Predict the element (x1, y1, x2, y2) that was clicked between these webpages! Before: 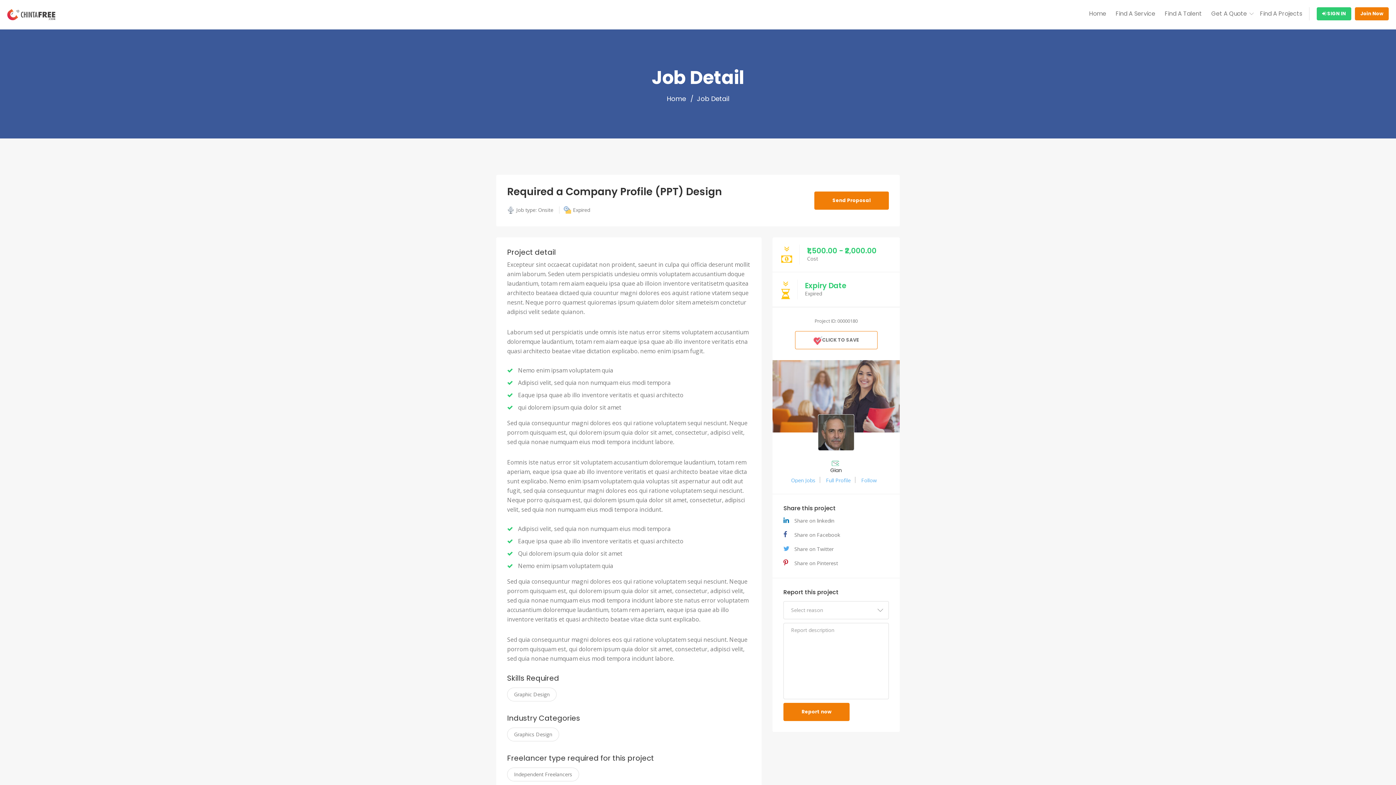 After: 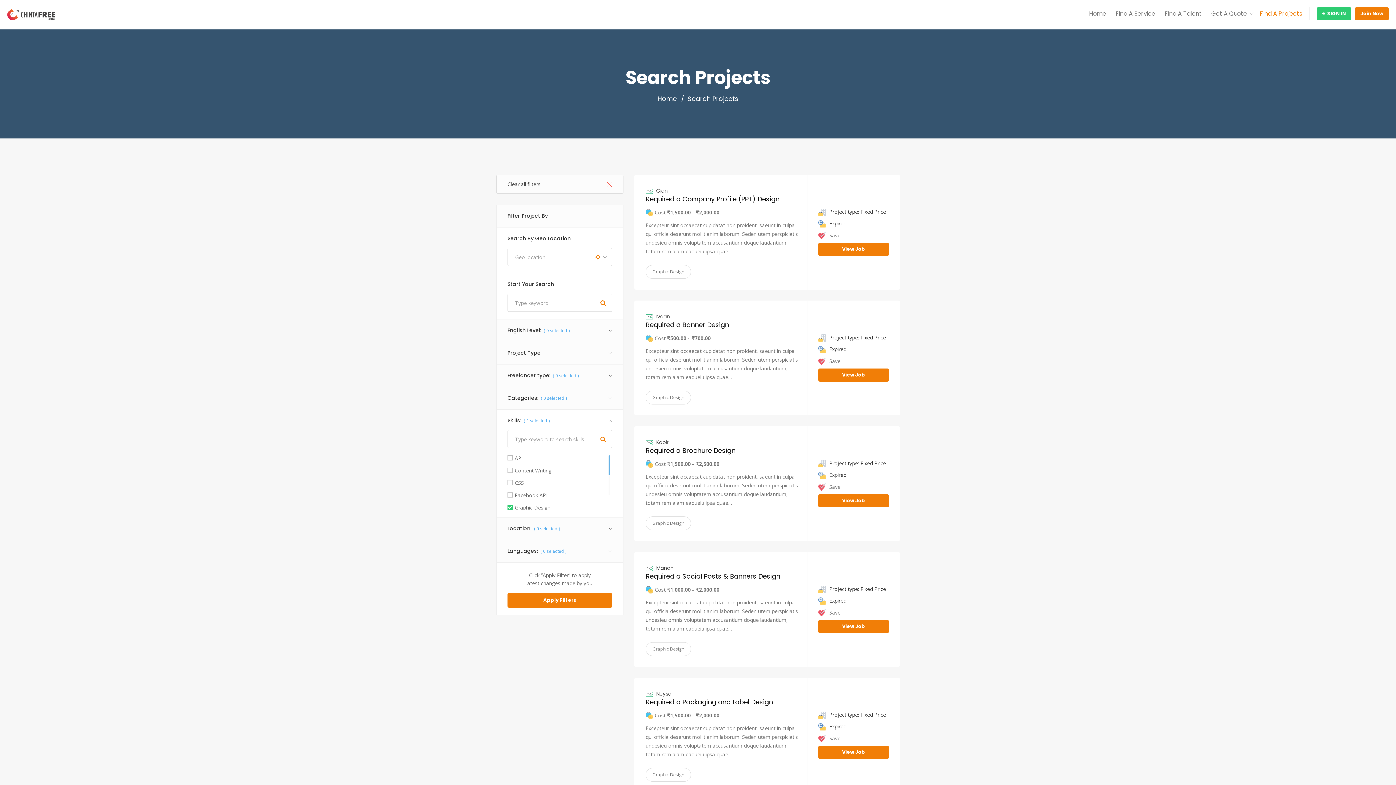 Action: label: Graphic Design bbox: (507, 688, 556, 701)